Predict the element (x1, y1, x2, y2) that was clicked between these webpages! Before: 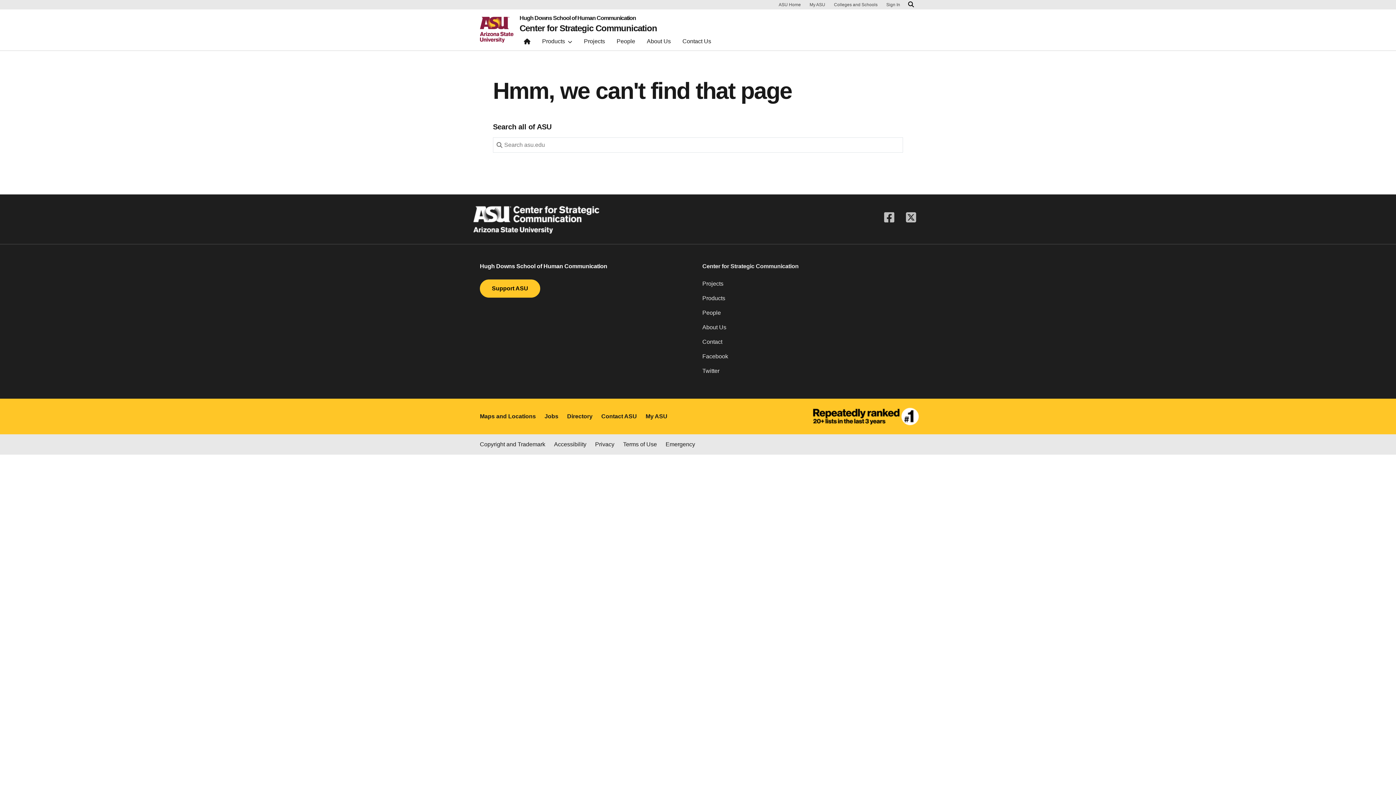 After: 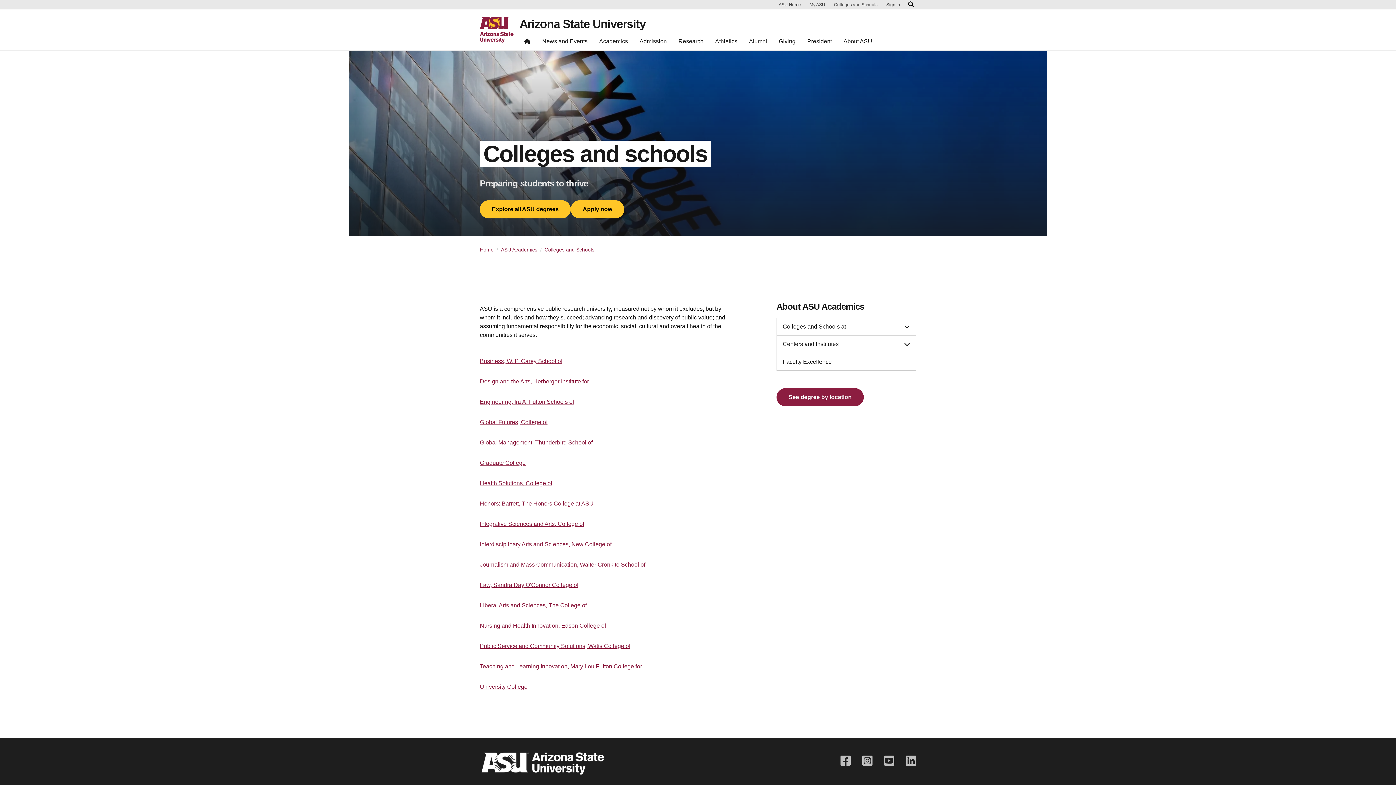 Action: bbox: (831, 1, 880, 8) label: Colleges and Schools